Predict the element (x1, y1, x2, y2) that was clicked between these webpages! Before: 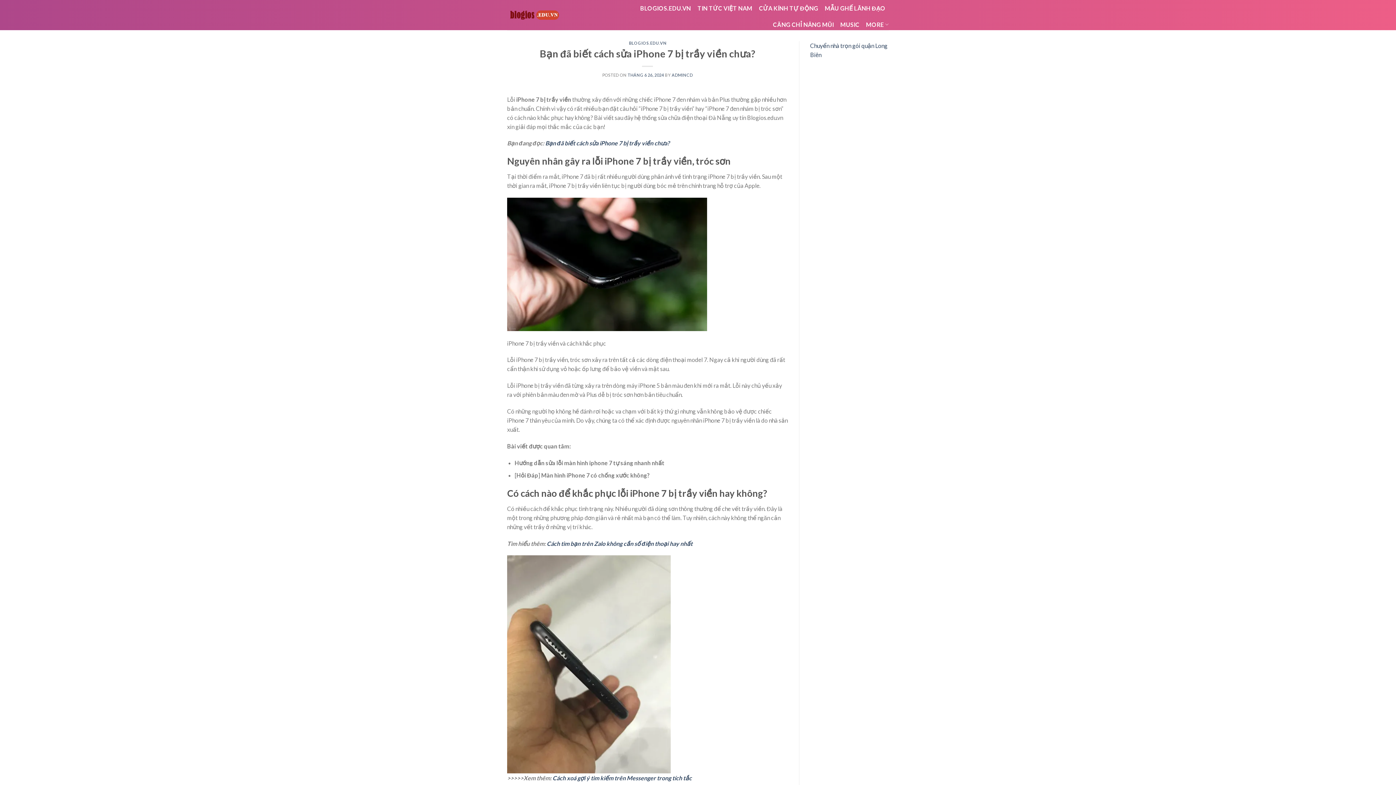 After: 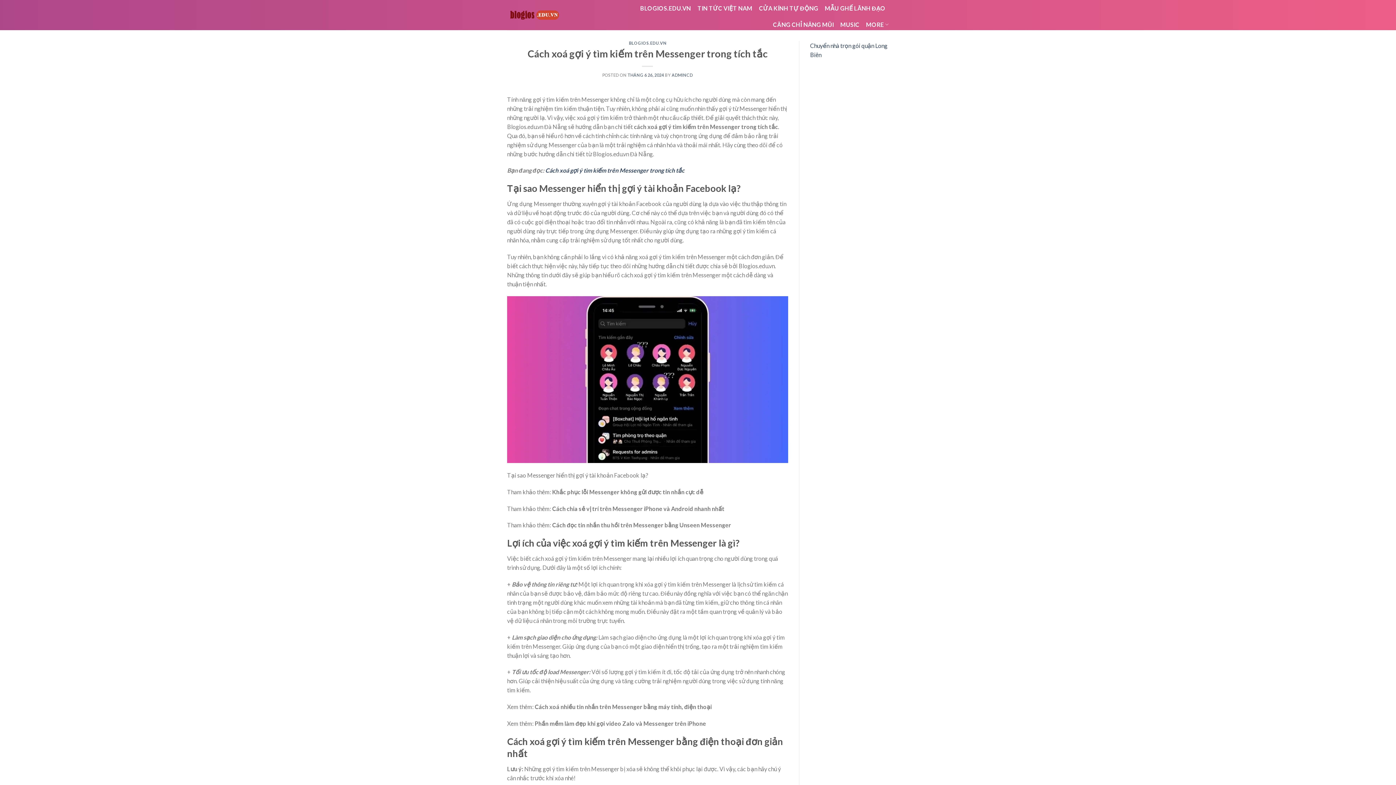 Action: bbox: (552, 775, 692, 781) label: Cách xoá gợi ý tìm kiếm trên Messenger trong tích tắc